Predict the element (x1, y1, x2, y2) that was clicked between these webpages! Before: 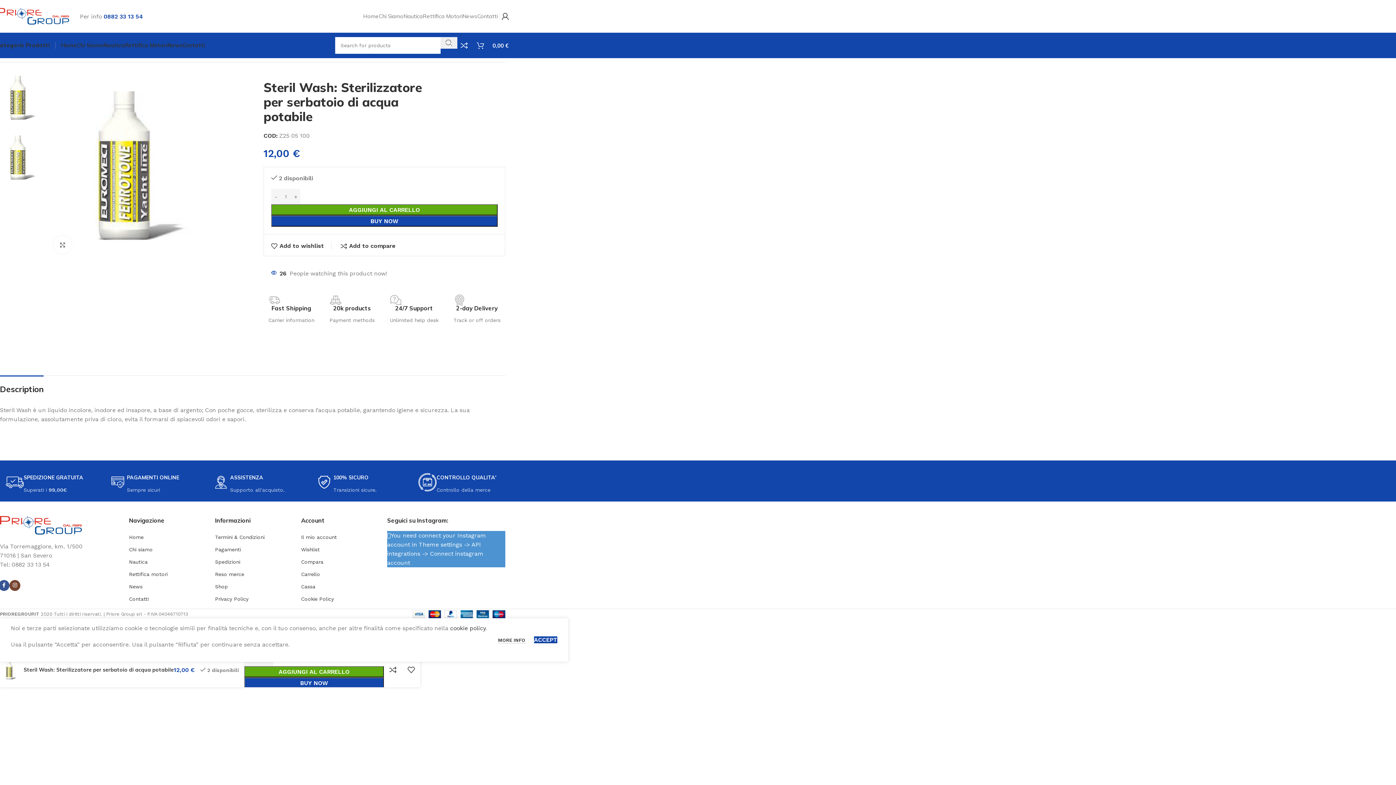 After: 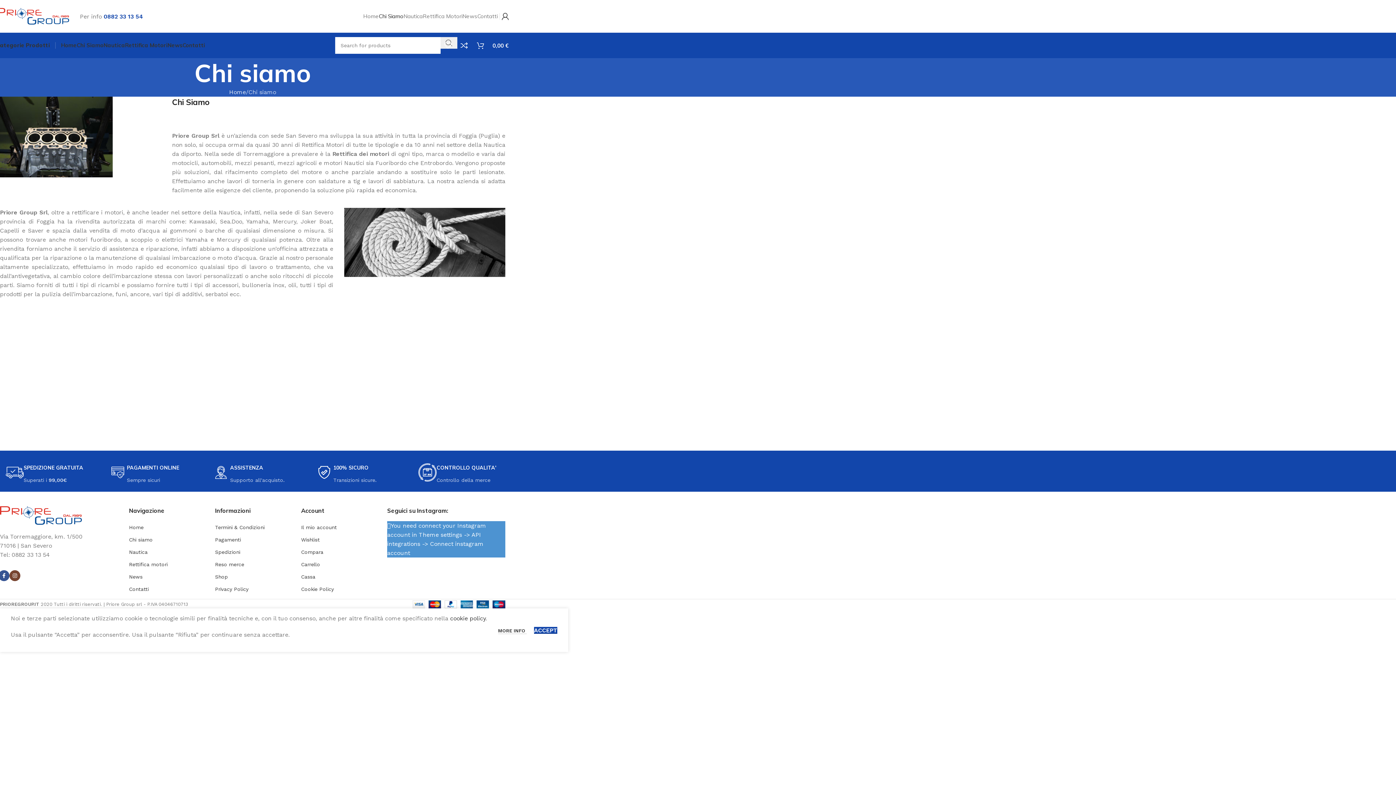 Action: bbox: (378, 9, 403, 23) label: Chi Siamo